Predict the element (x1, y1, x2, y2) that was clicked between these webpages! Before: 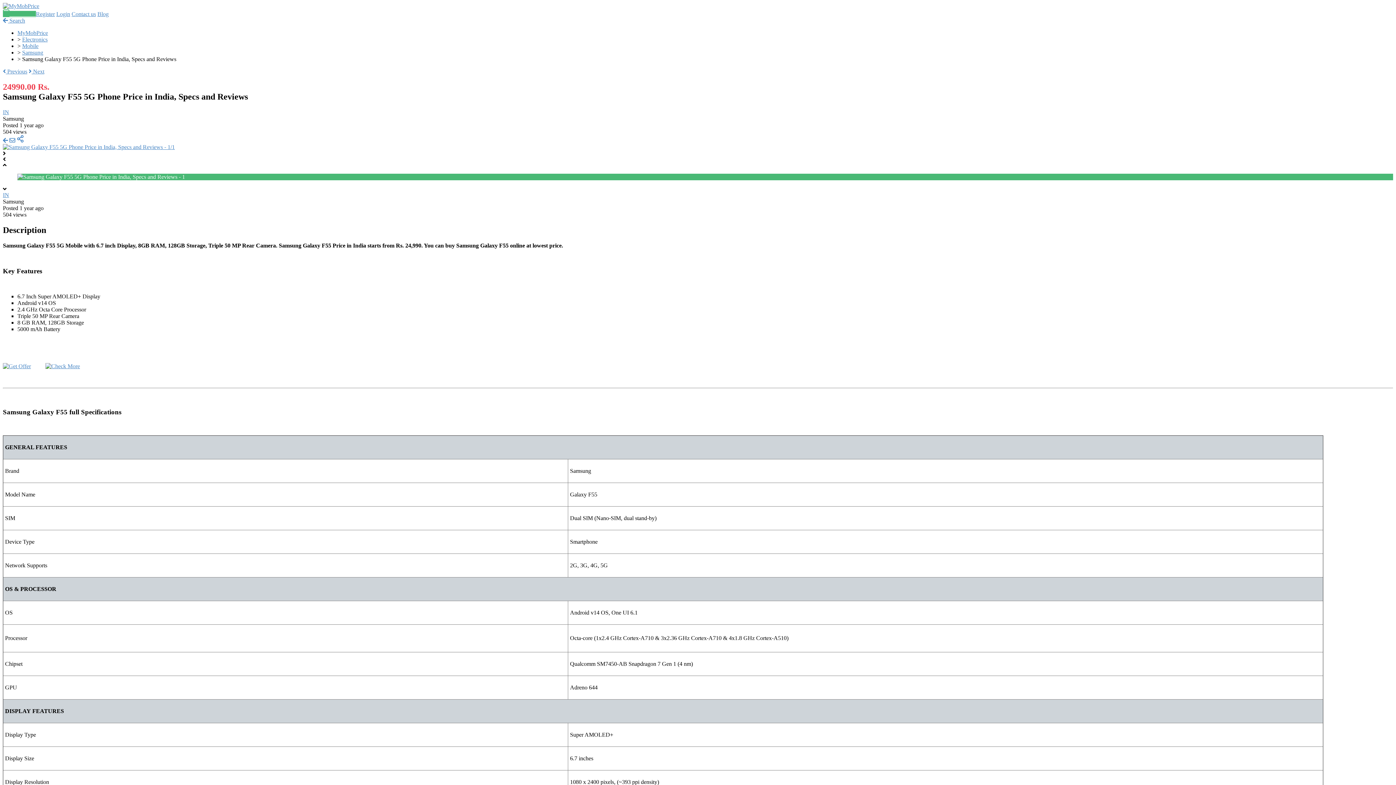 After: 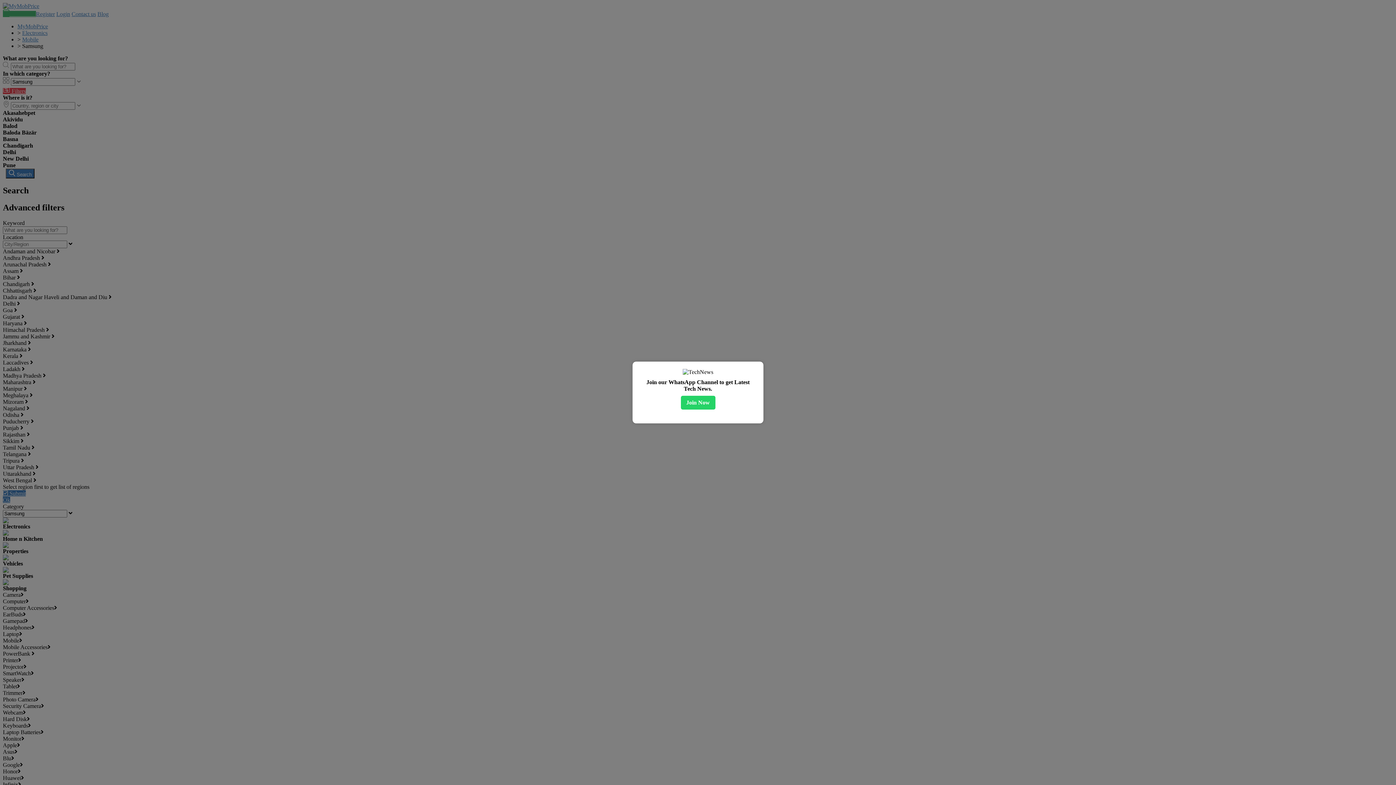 Action: label: Samsung bbox: (22, 49, 43, 55)